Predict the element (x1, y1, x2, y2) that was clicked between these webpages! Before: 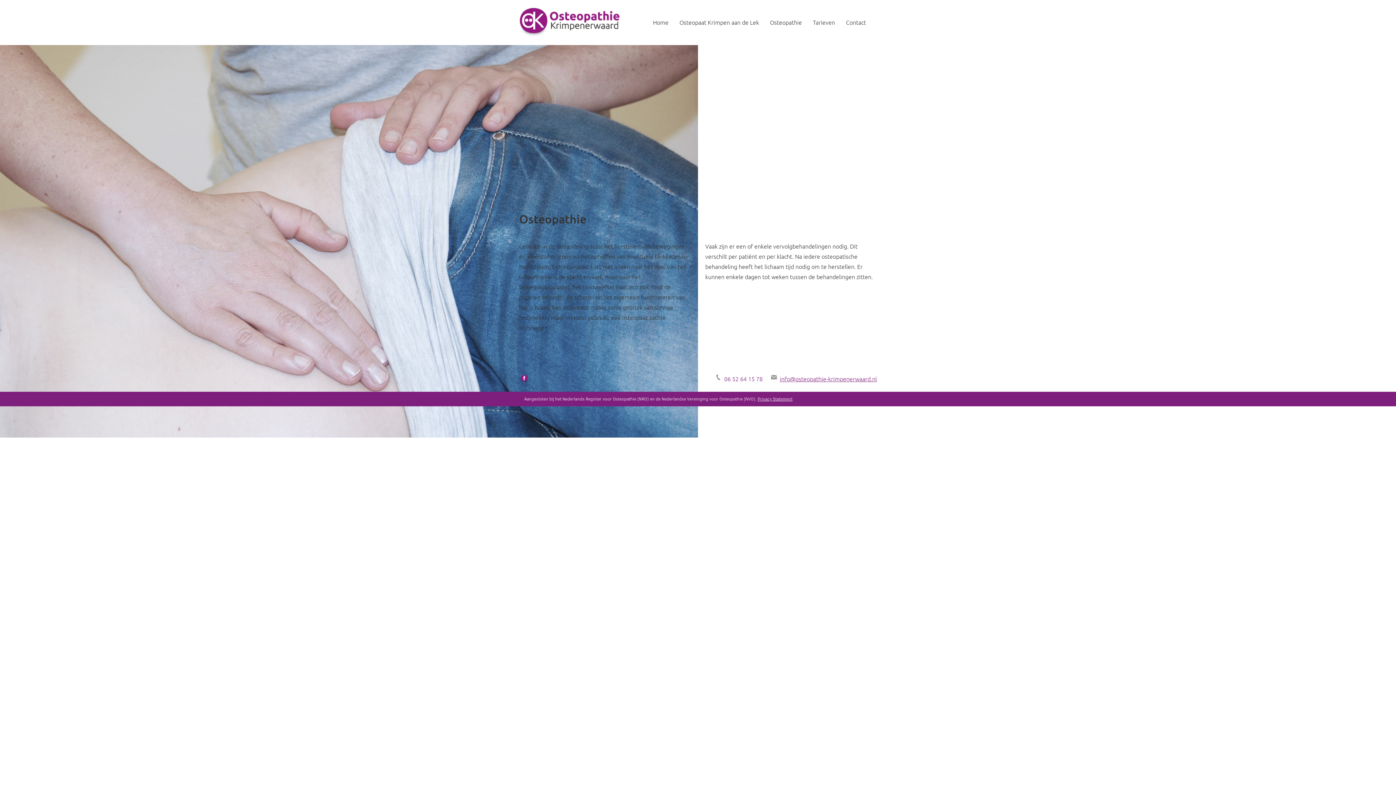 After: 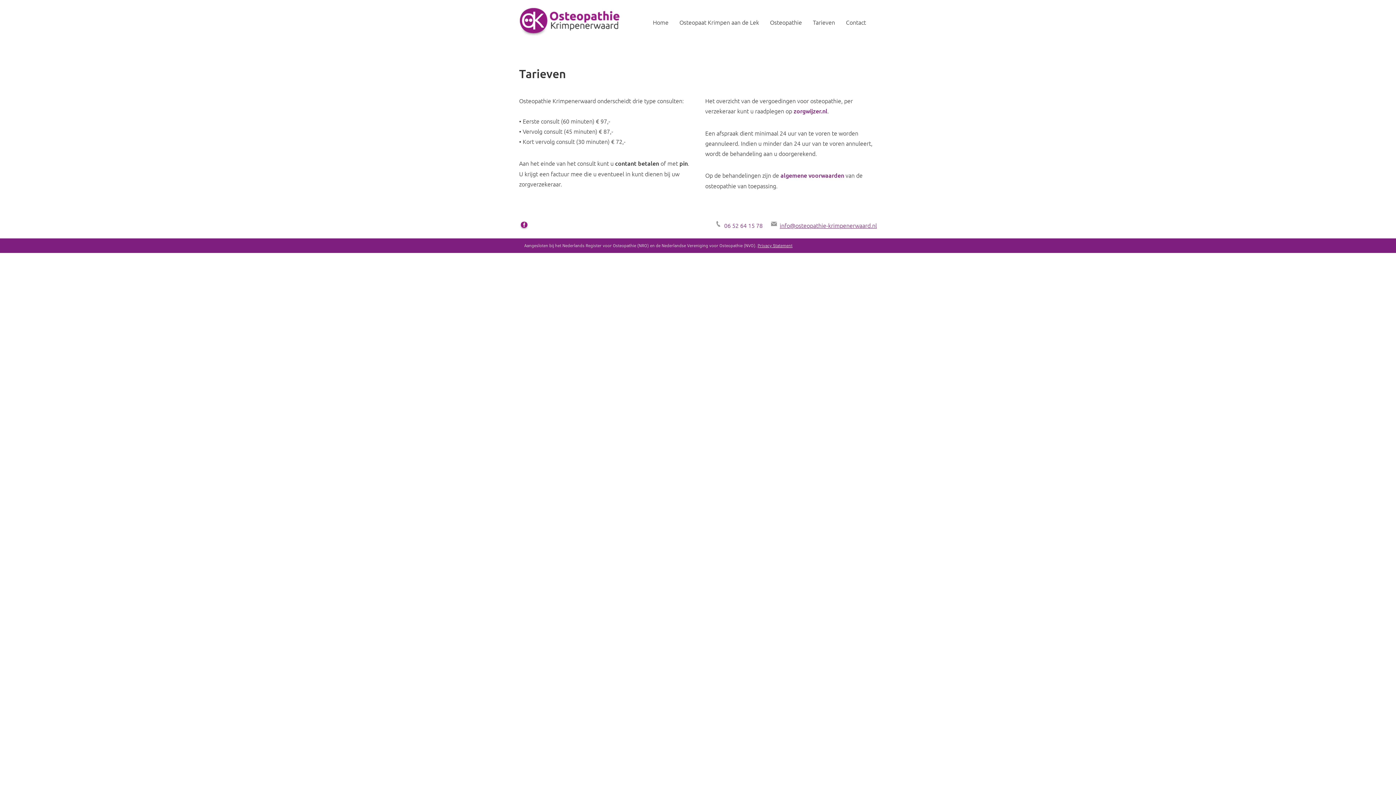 Action: bbox: (813, 12, 835, 32) label: Tarieven